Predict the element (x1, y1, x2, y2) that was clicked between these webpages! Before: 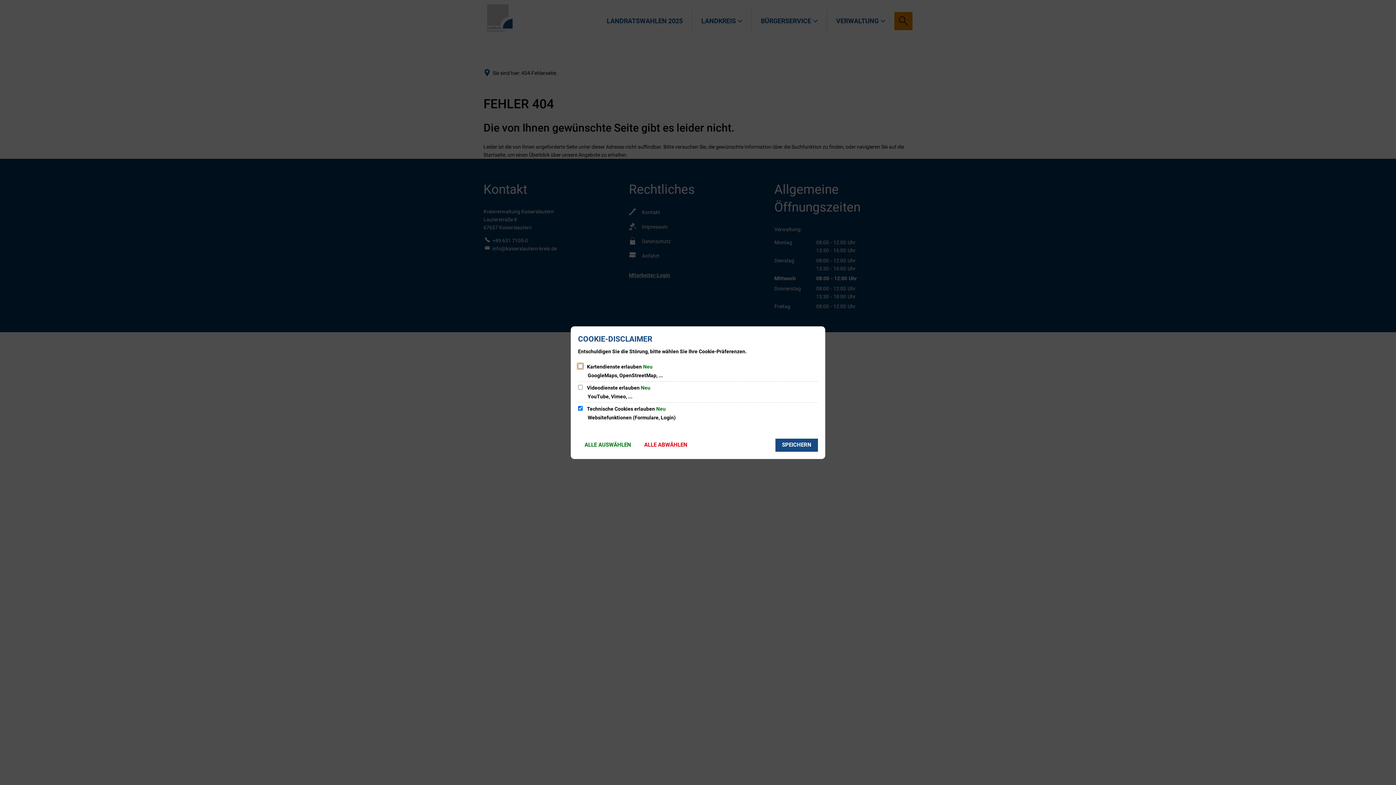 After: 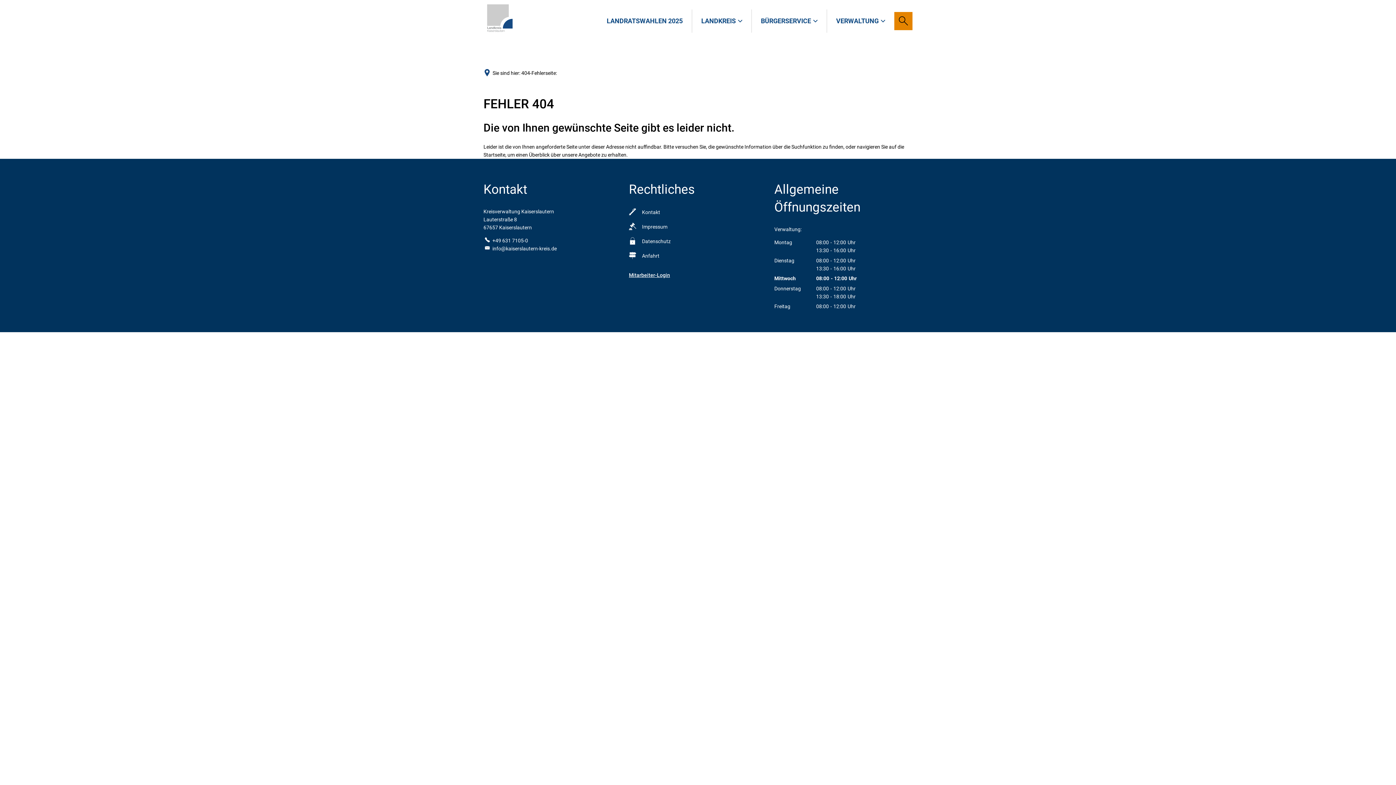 Action: bbox: (775, 438, 818, 451) label: SPEICHERN